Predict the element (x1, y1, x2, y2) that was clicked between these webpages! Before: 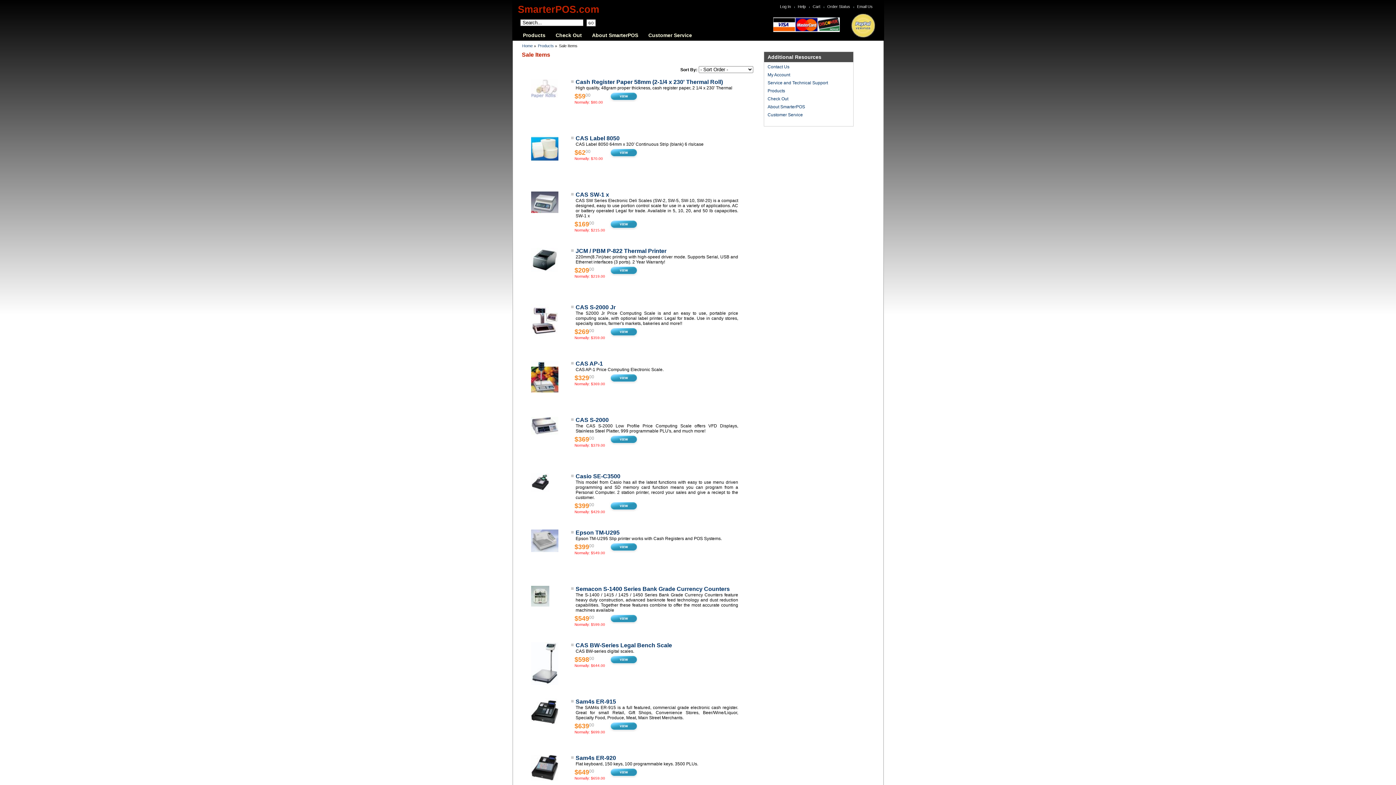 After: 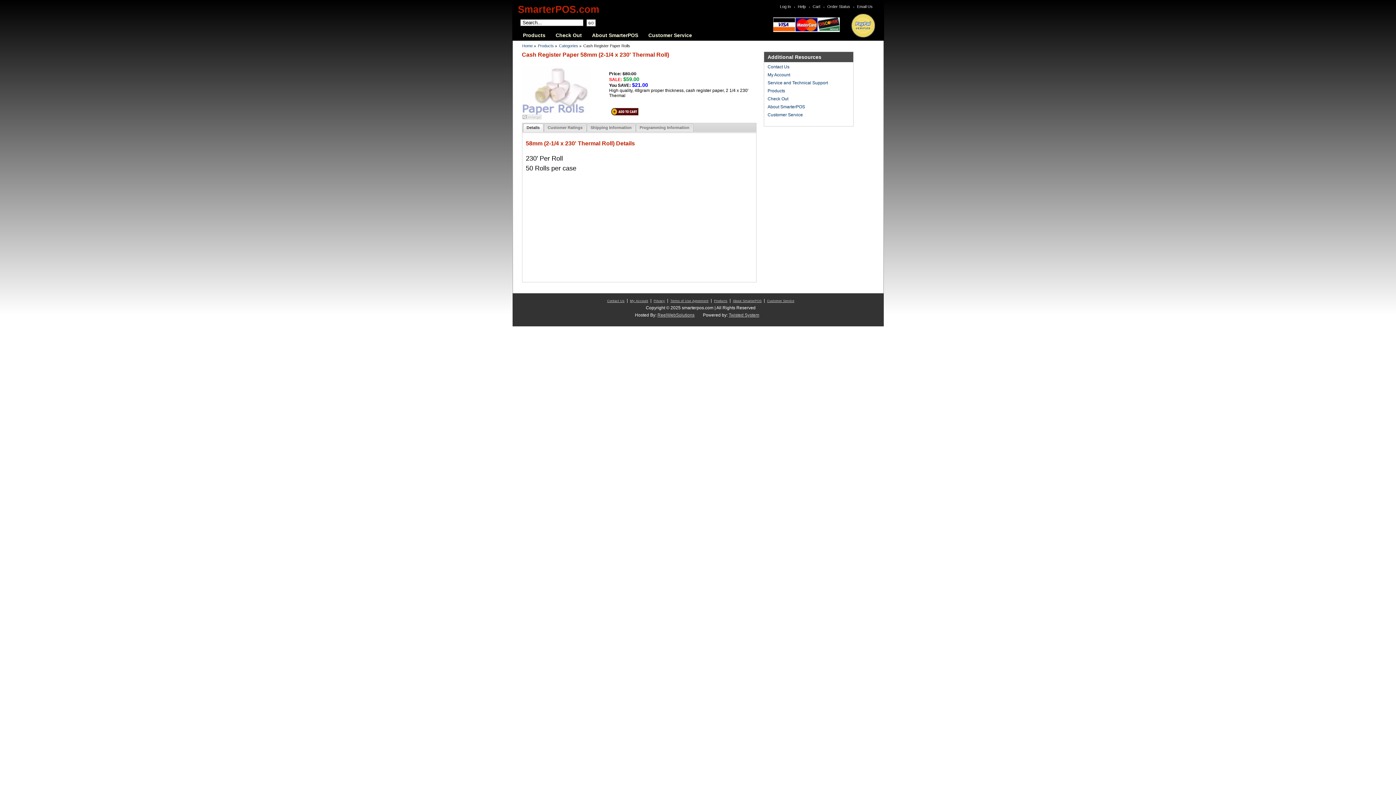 Action: label: Cash Register Paper 58mm (2-1/4 x 230' Thermal Roll) bbox: (575, 78, 723, 85)